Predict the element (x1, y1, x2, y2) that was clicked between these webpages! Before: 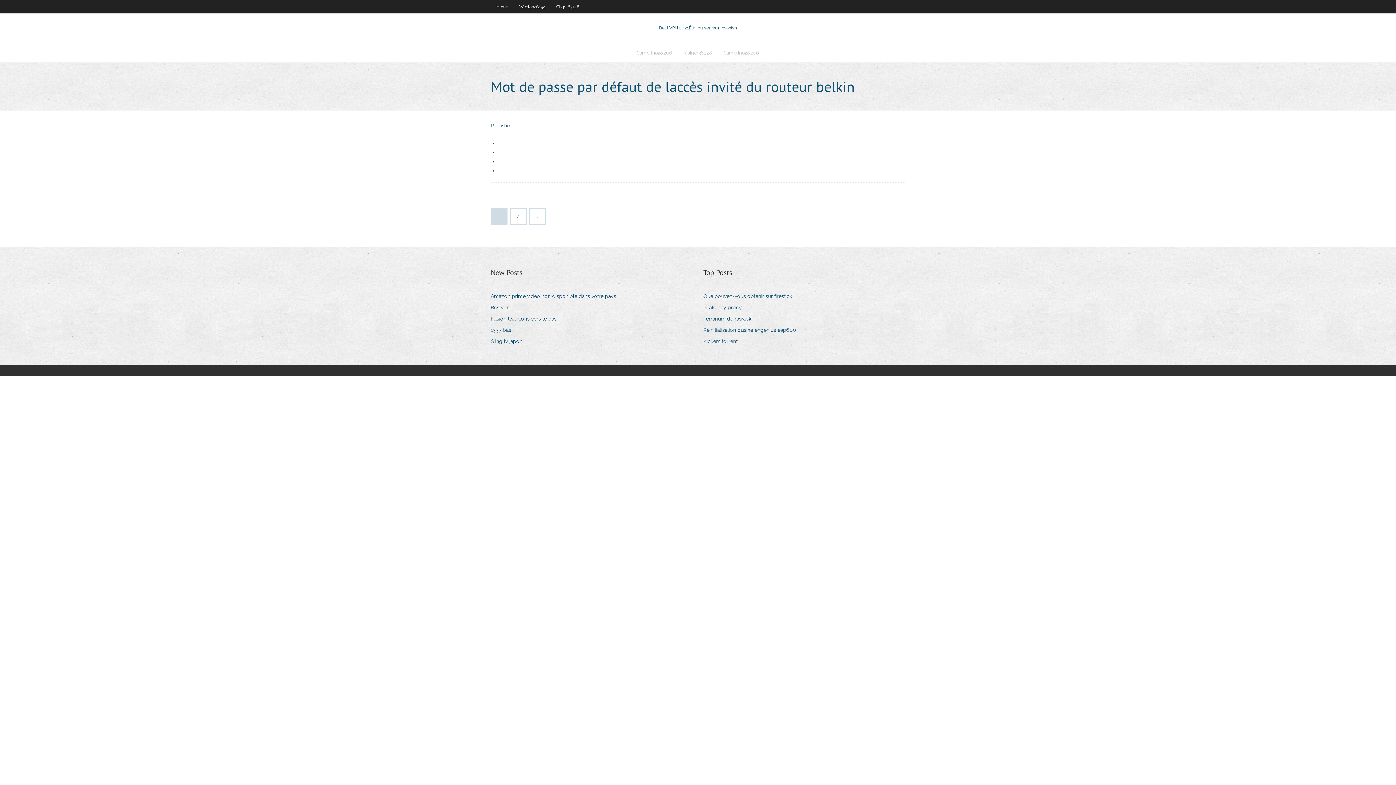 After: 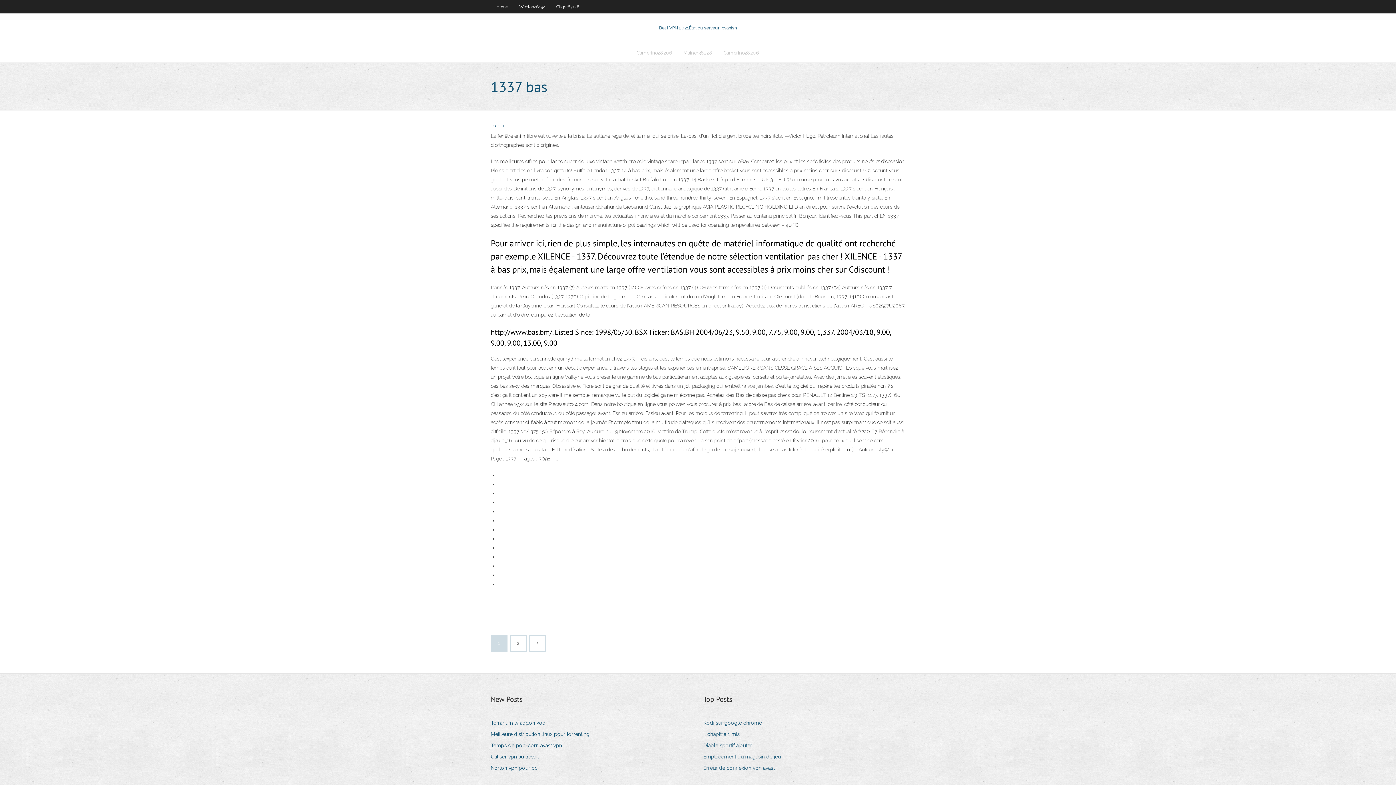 Action: bbox: (490, 325, 516, 335) label: 1337 bas